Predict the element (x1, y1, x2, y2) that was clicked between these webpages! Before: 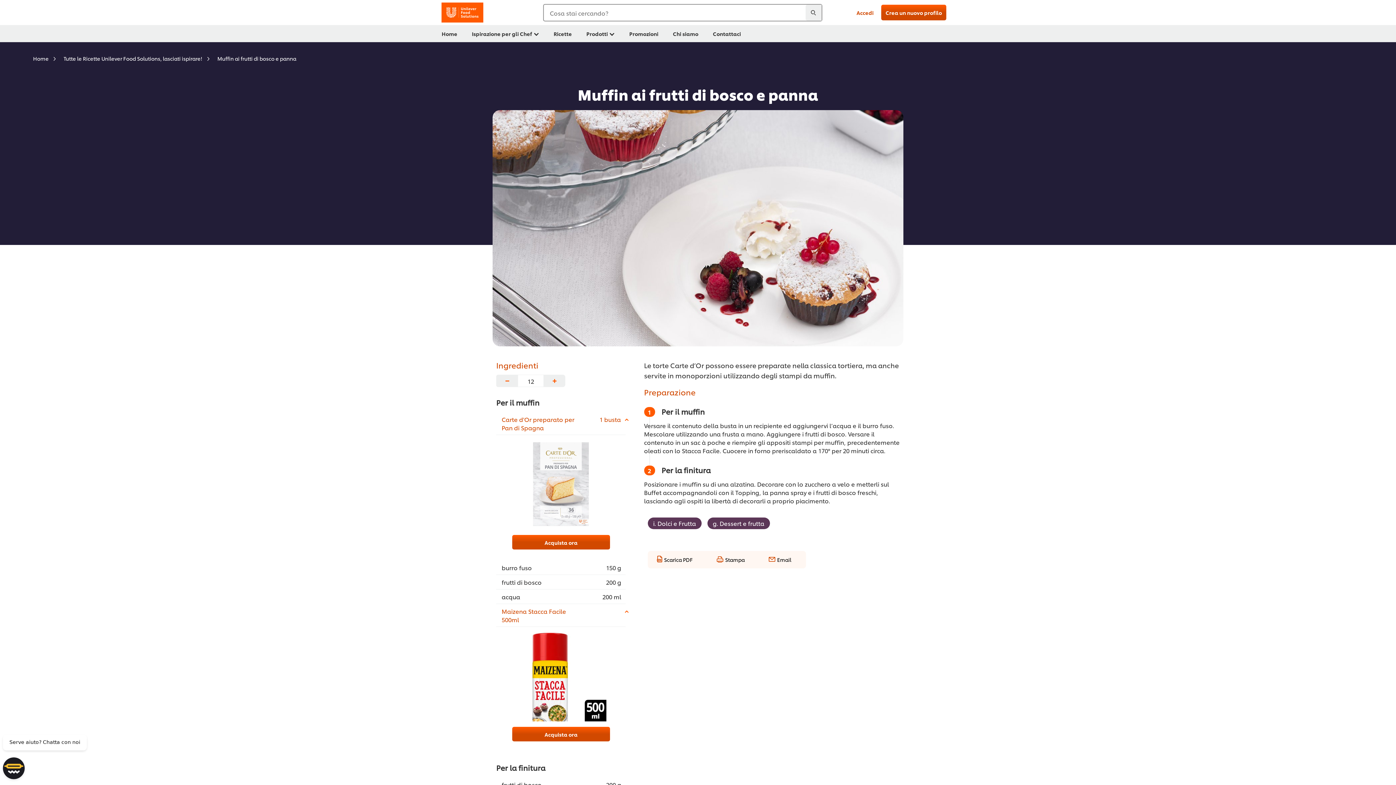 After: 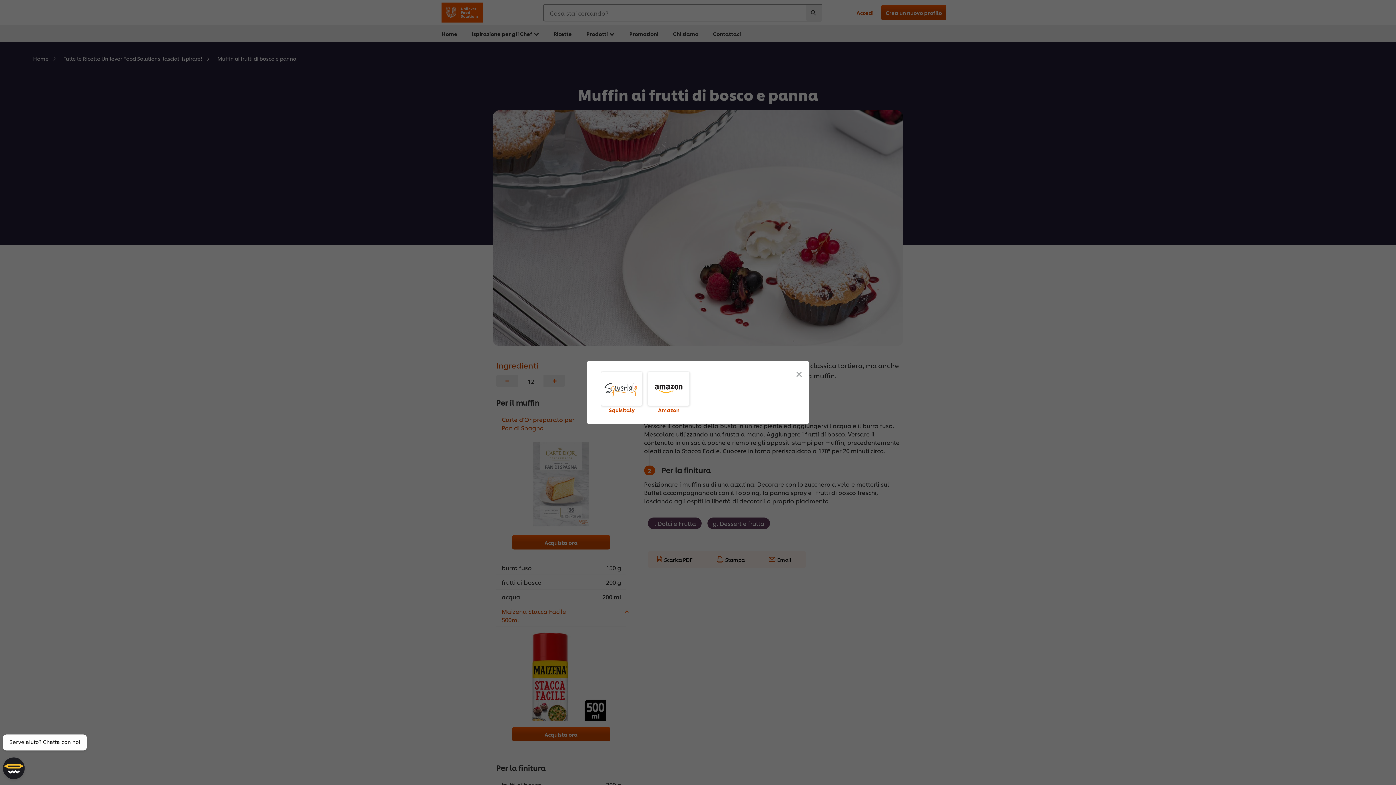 Action: bbox: (512, 535, 610, 549) label: Acquista ora